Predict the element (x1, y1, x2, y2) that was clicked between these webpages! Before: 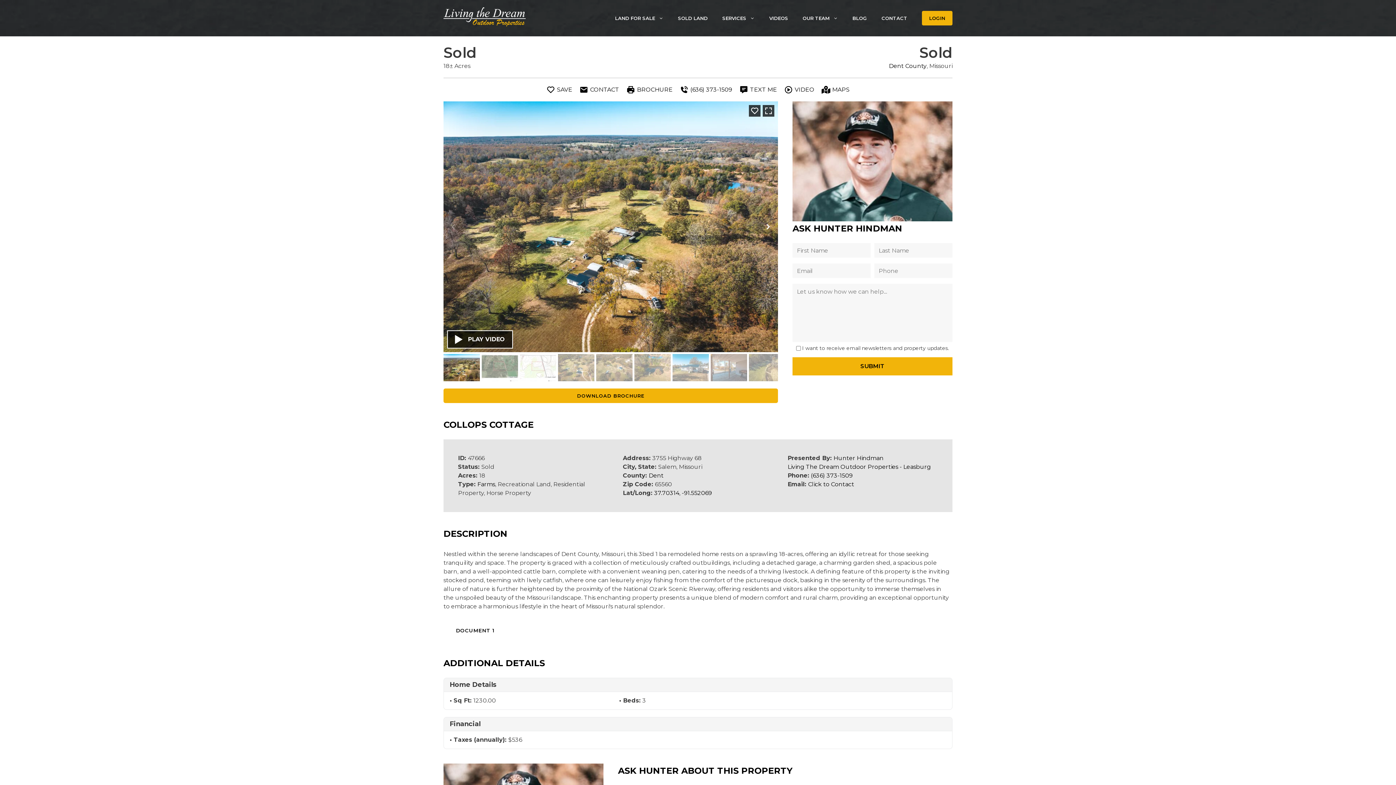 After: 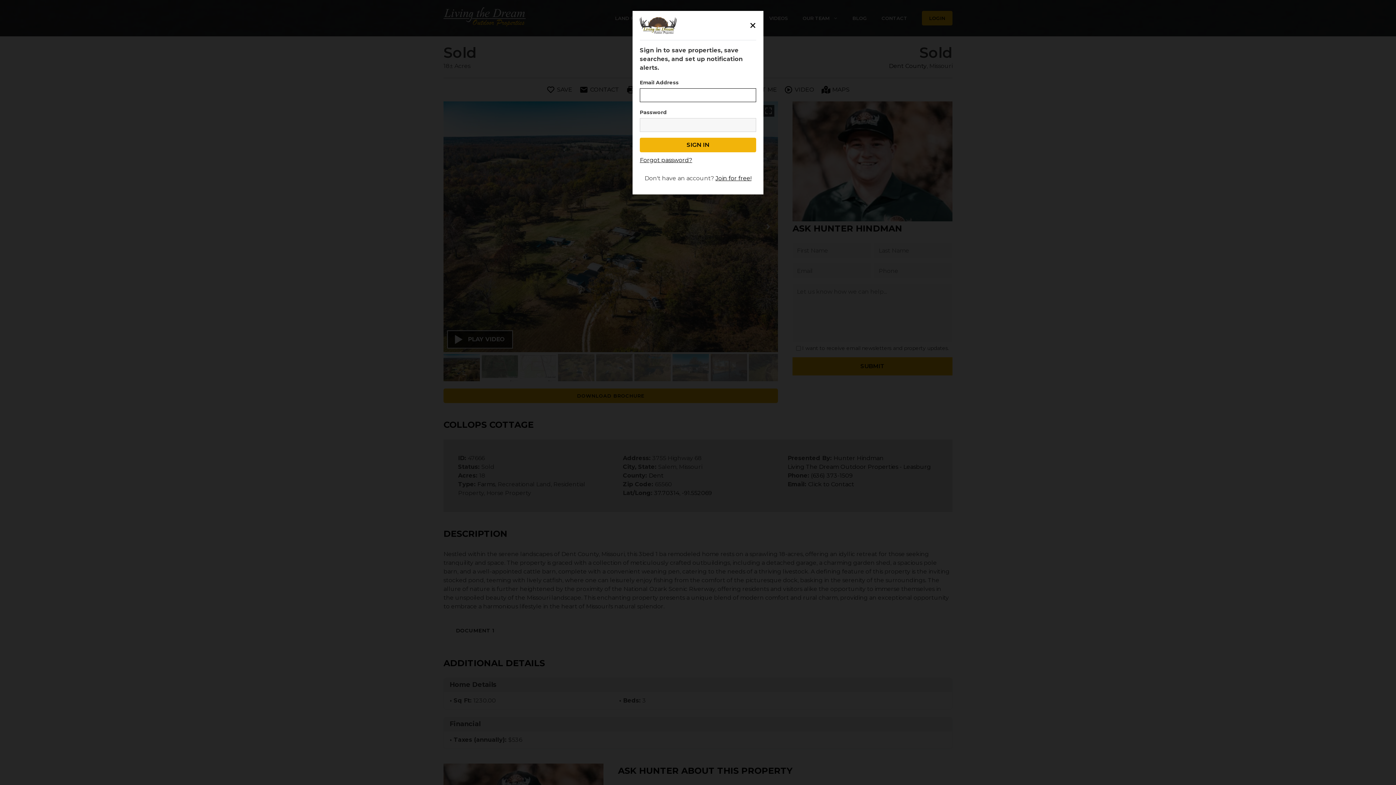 Action: bbox: (749, 105, 760, 116)